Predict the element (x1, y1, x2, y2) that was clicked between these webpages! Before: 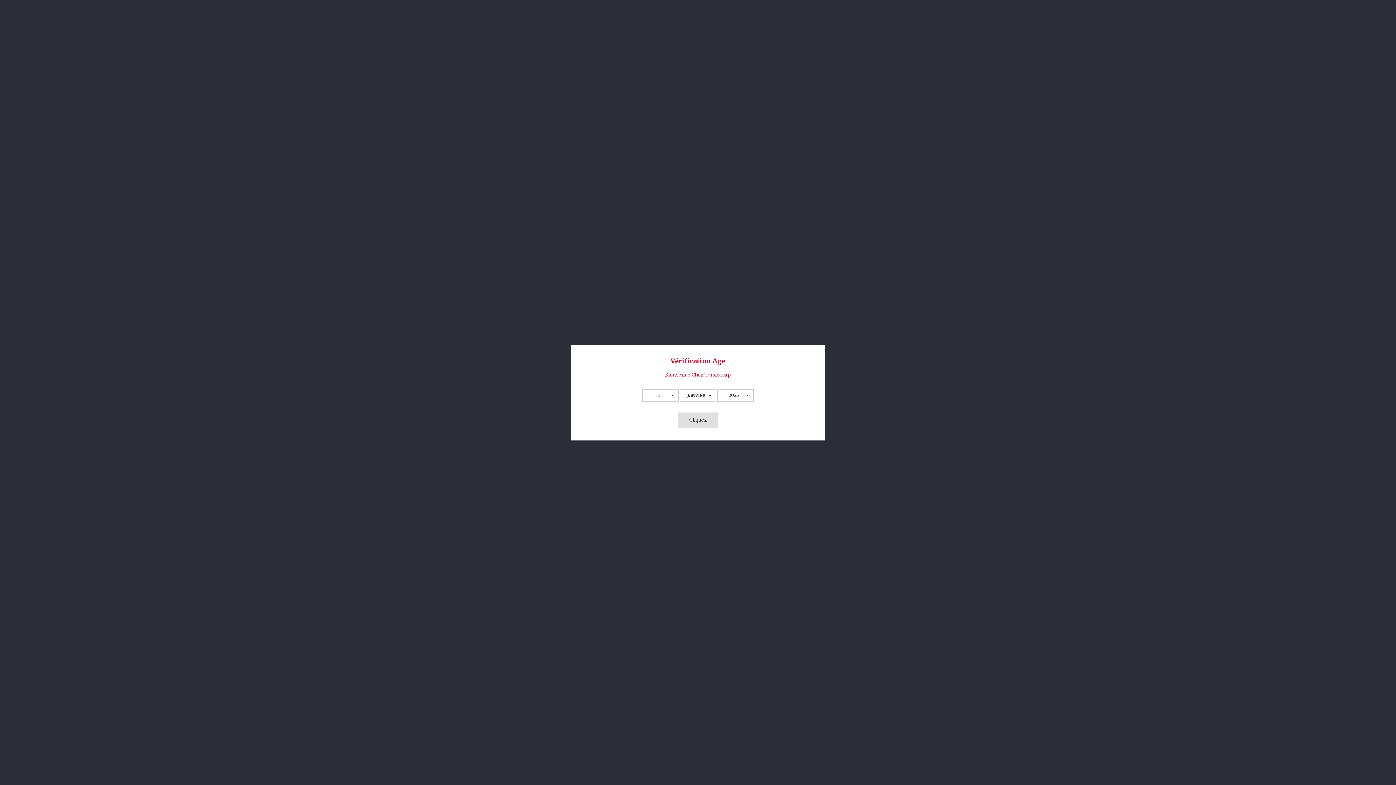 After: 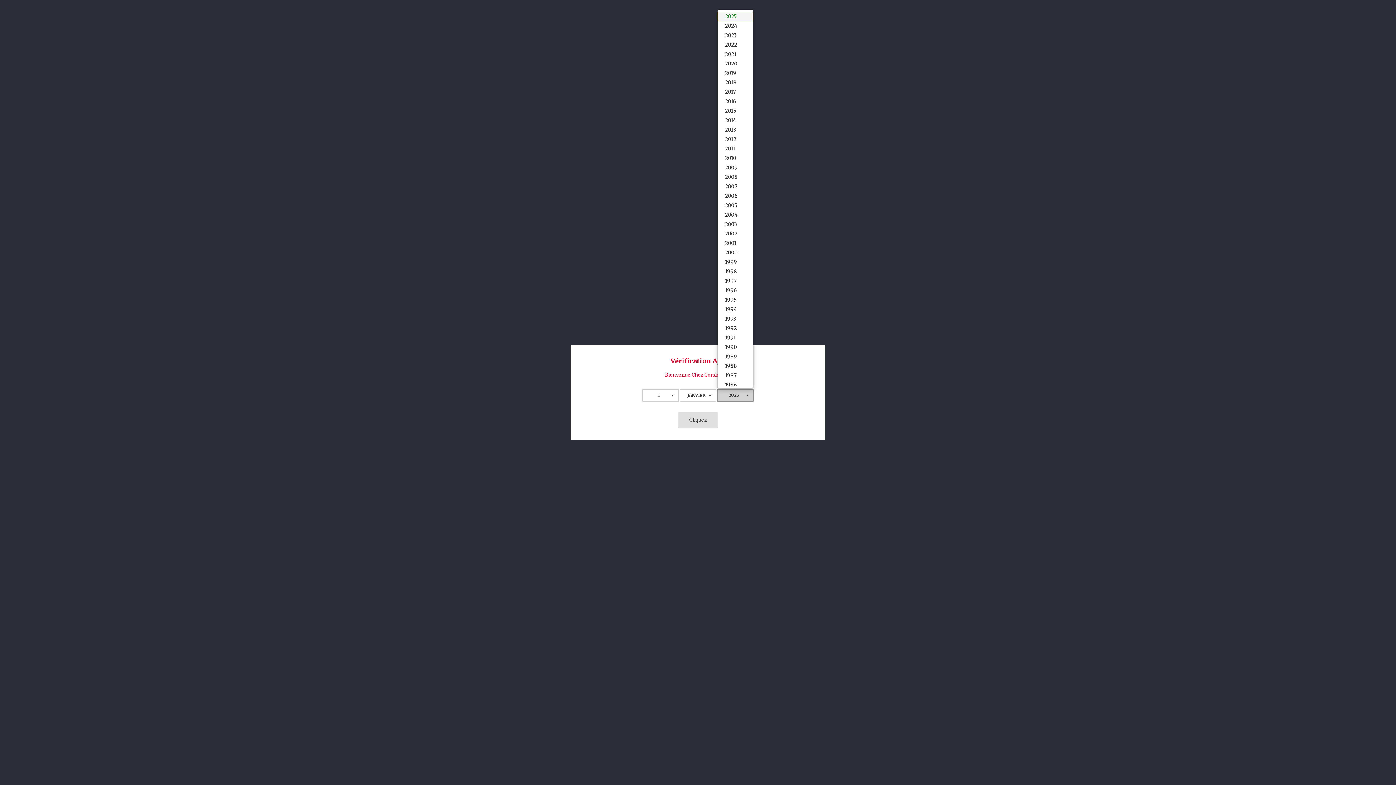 Action: bbox: (717, 389, 753, 401) label: 2025
 